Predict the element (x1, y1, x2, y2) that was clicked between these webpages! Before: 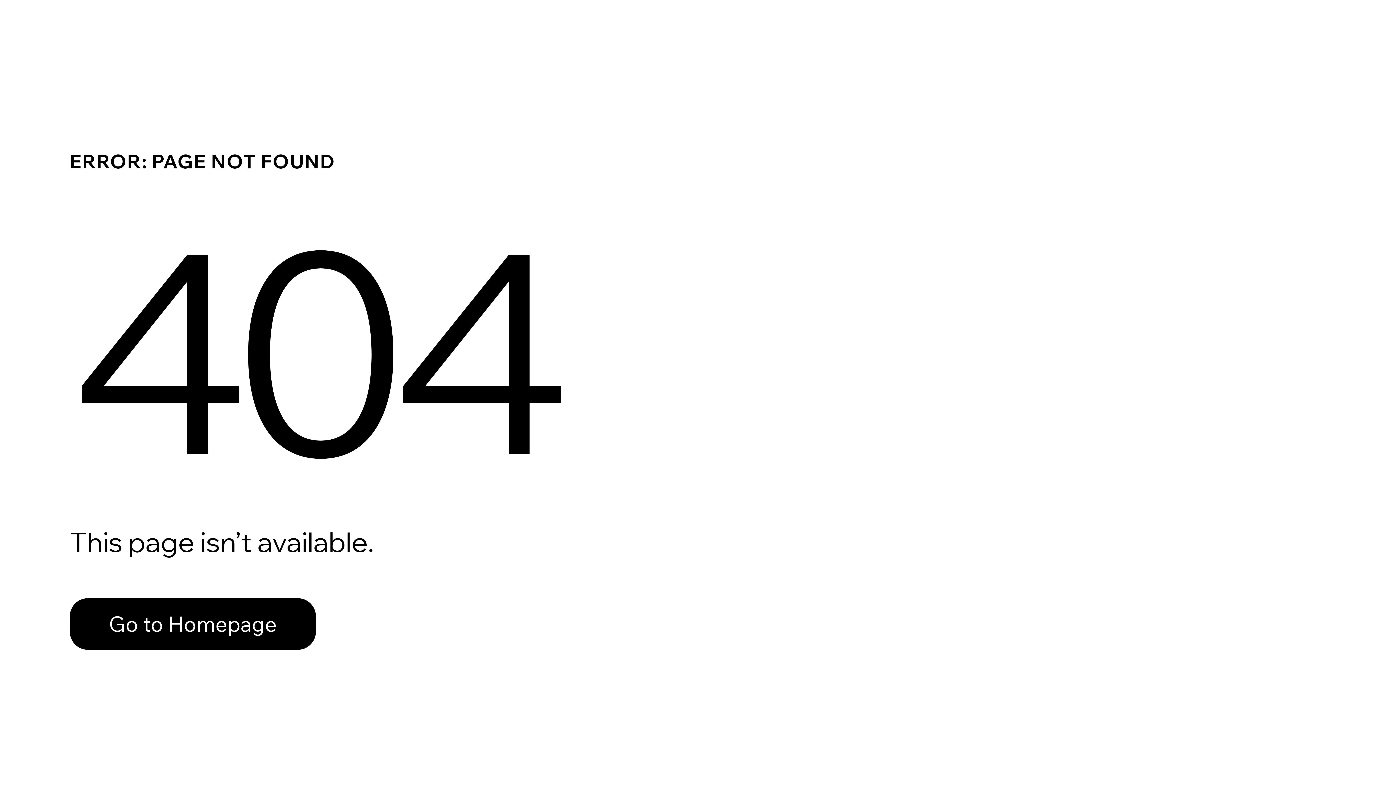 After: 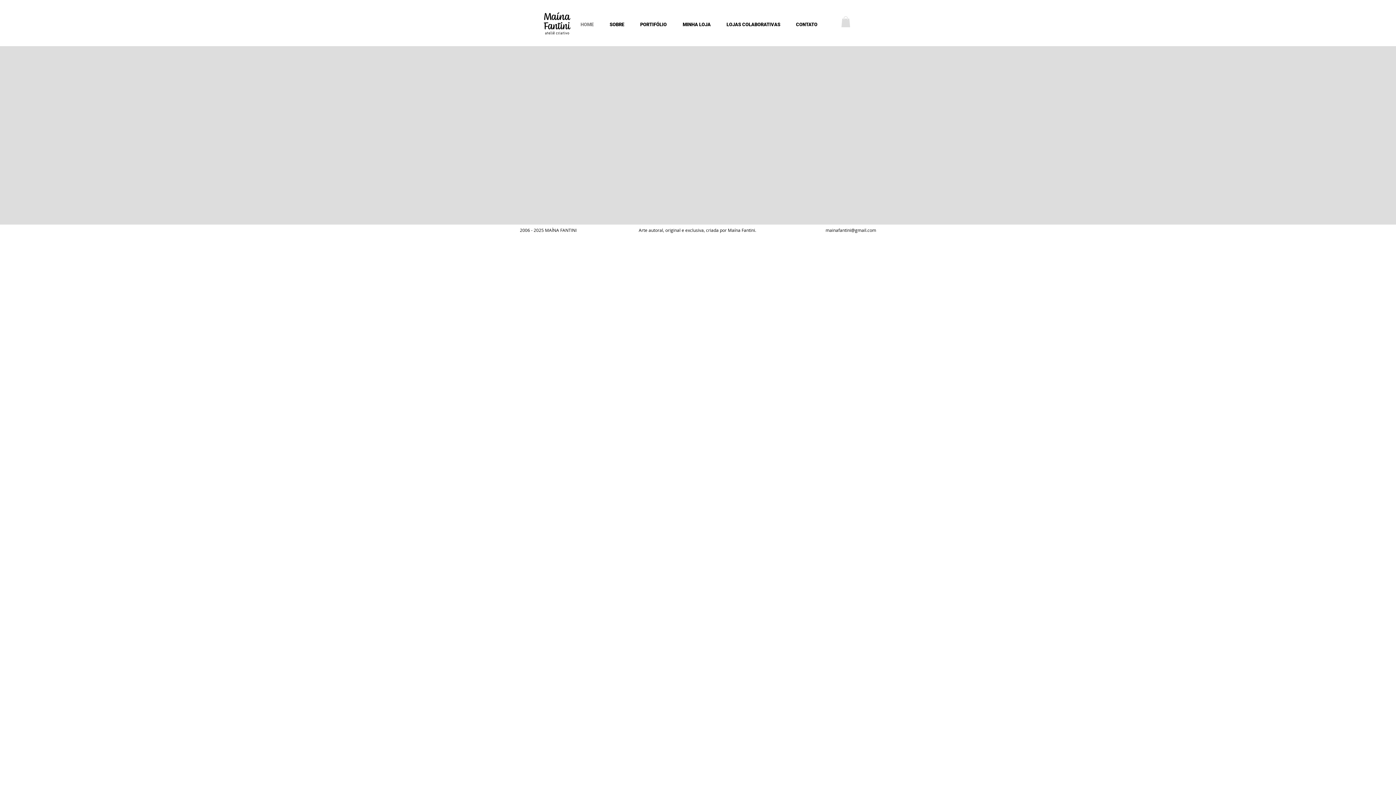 Action: bbox: (69, 582, 768, 659) label: Go to Homepage